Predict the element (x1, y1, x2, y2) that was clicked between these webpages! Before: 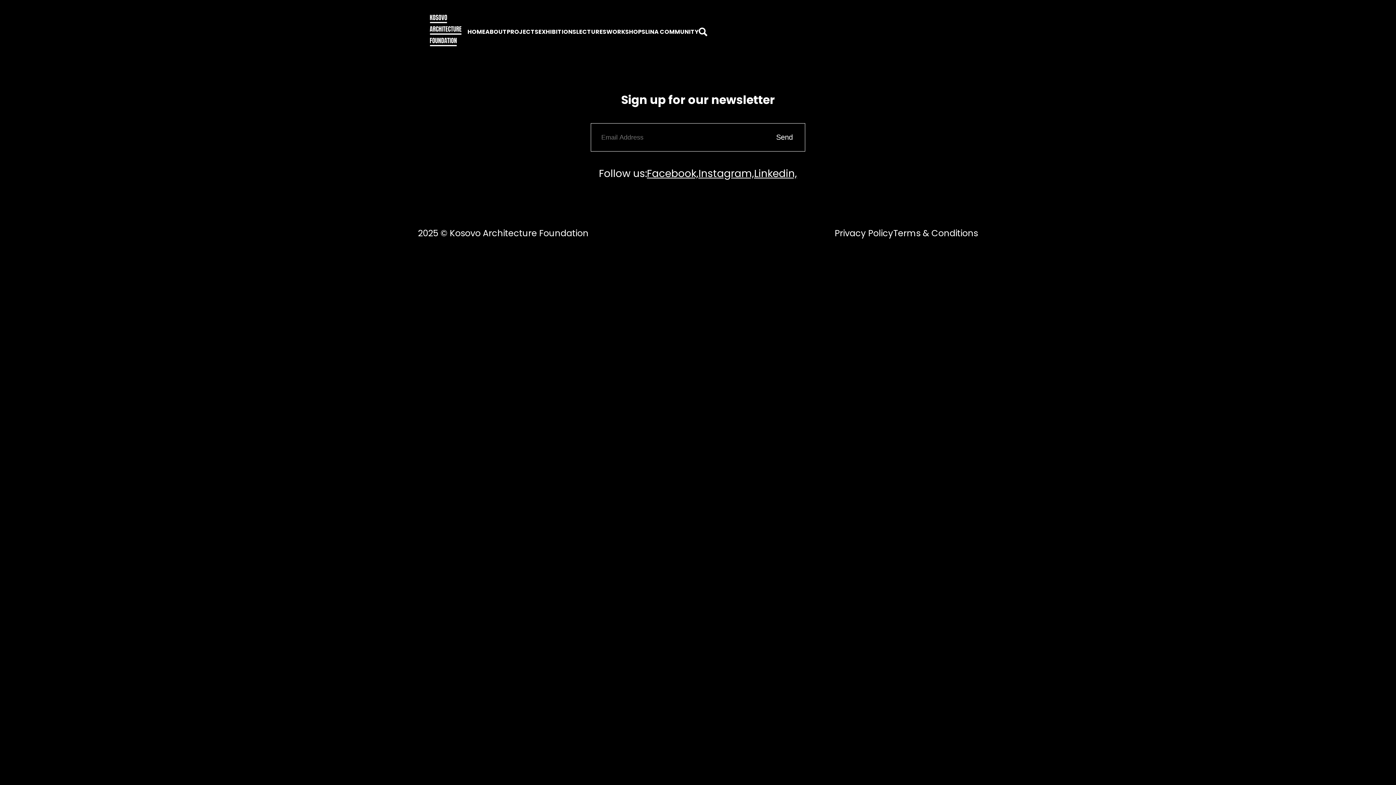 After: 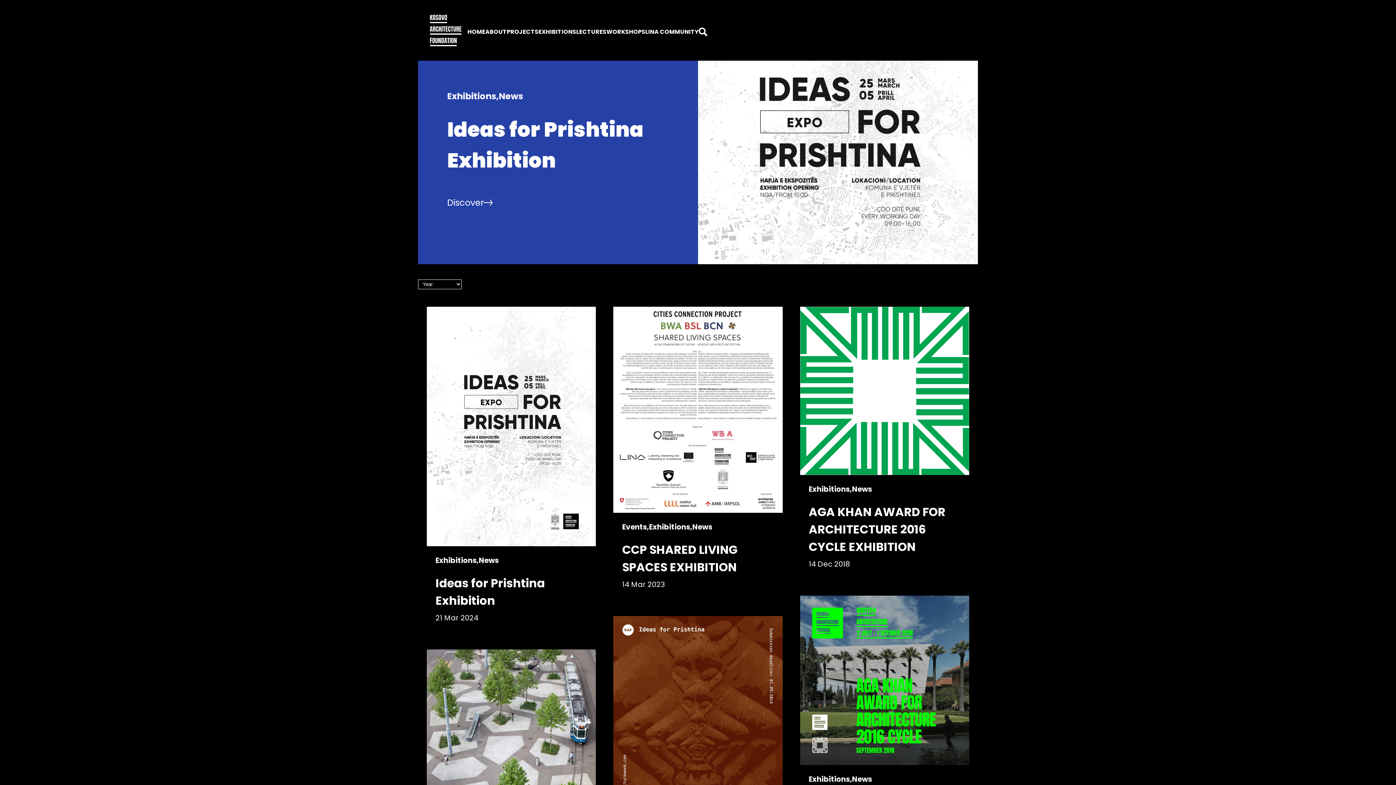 Action: bbox: (538, 27, 576, 36) label: EXHIBITIONS